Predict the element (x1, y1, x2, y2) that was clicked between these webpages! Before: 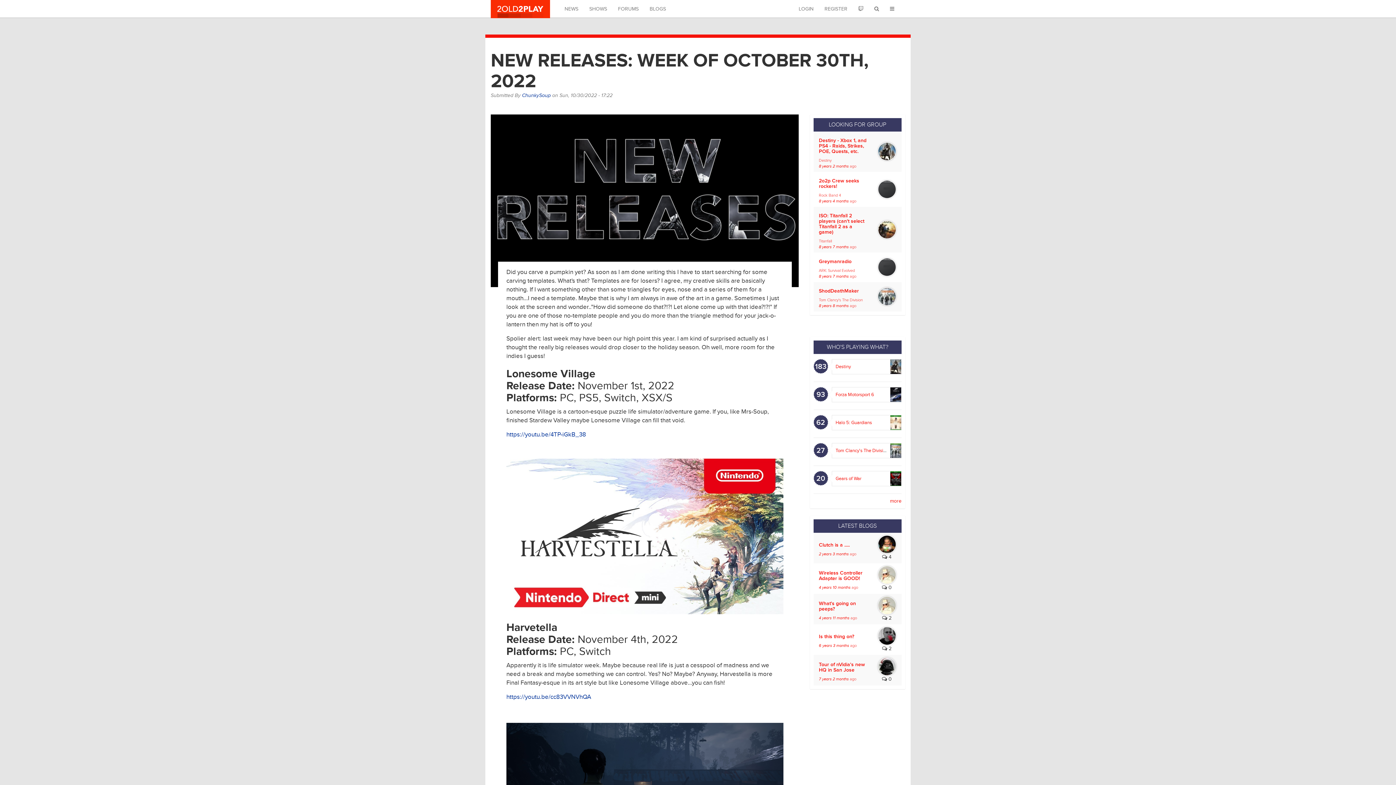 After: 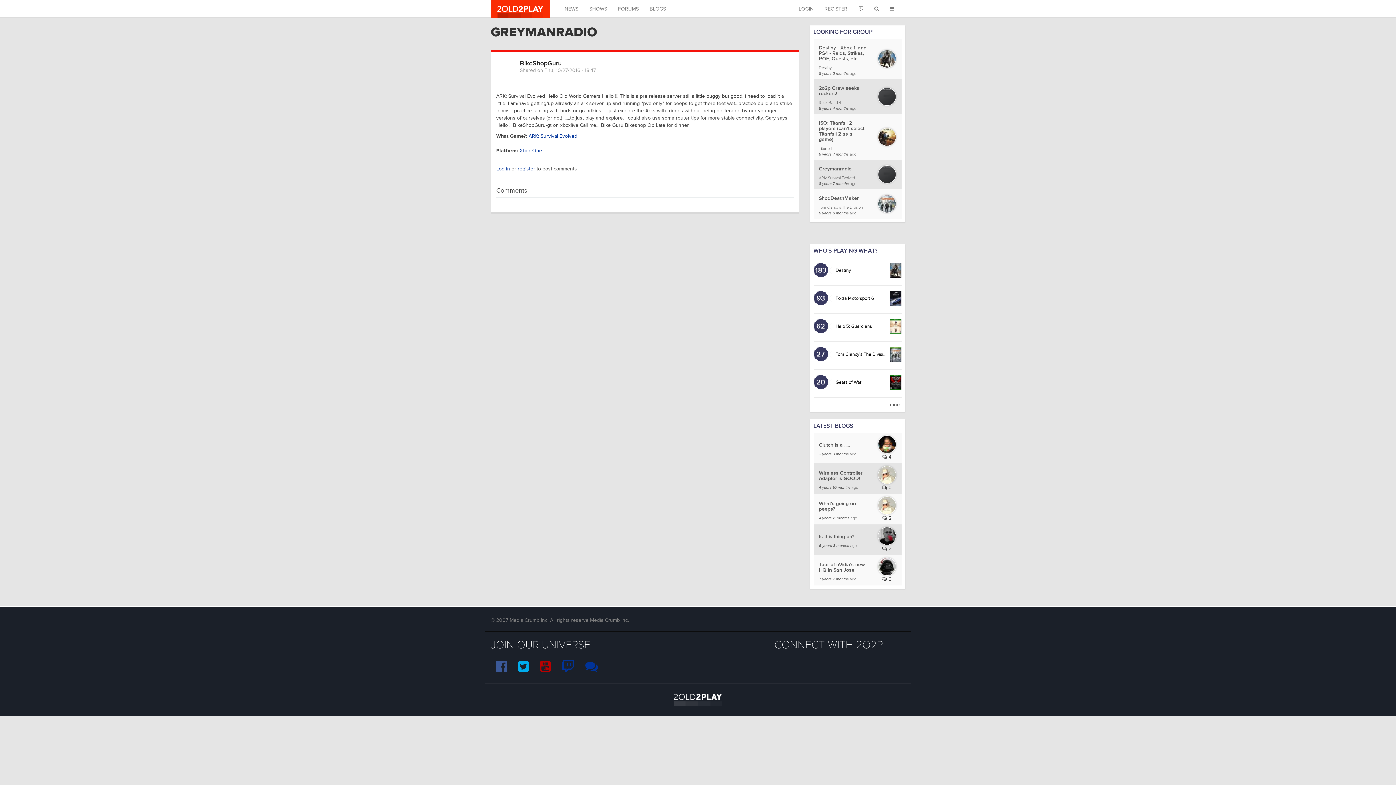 Action: label: Greymanradio
ARK: Survival Evolved
8 years 7 months ago bbox: (819, 258, 867, 279)